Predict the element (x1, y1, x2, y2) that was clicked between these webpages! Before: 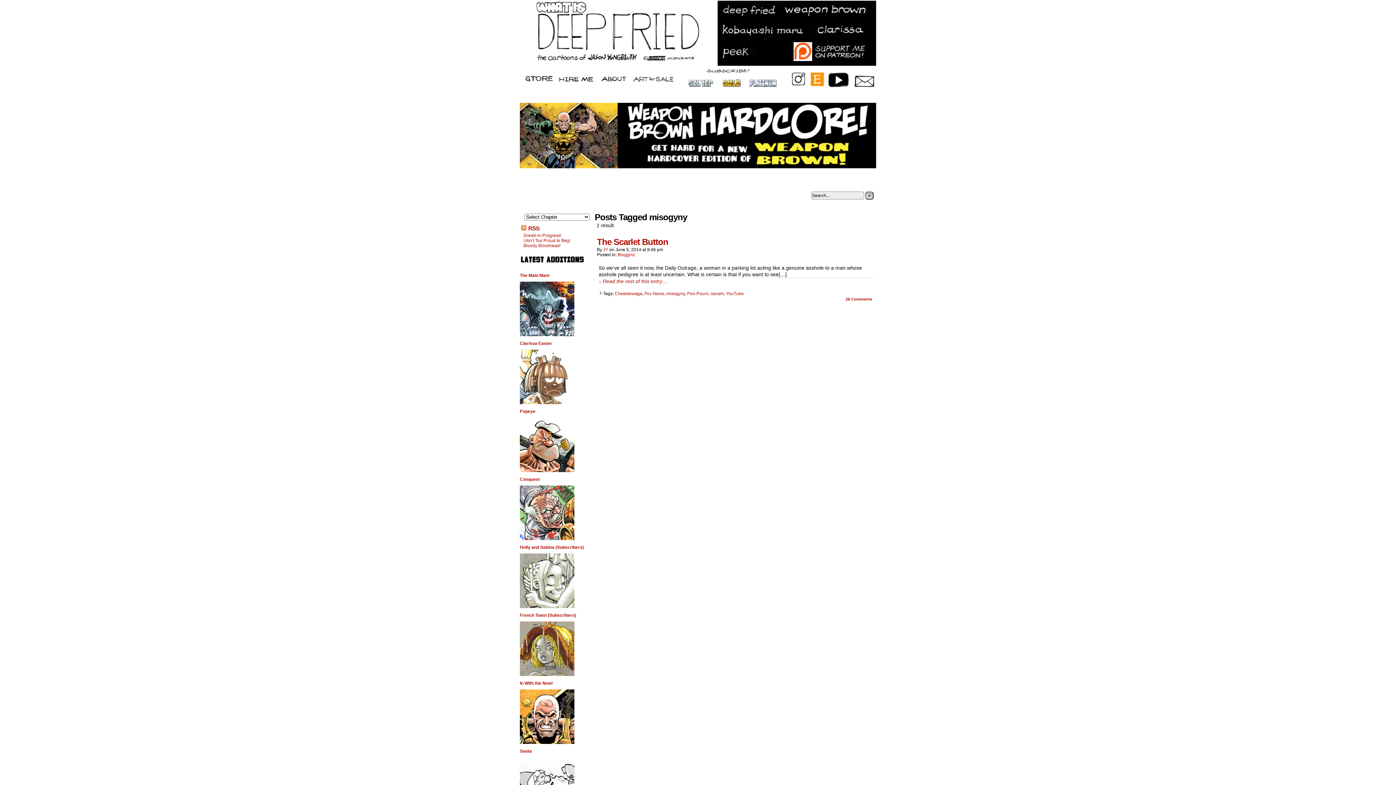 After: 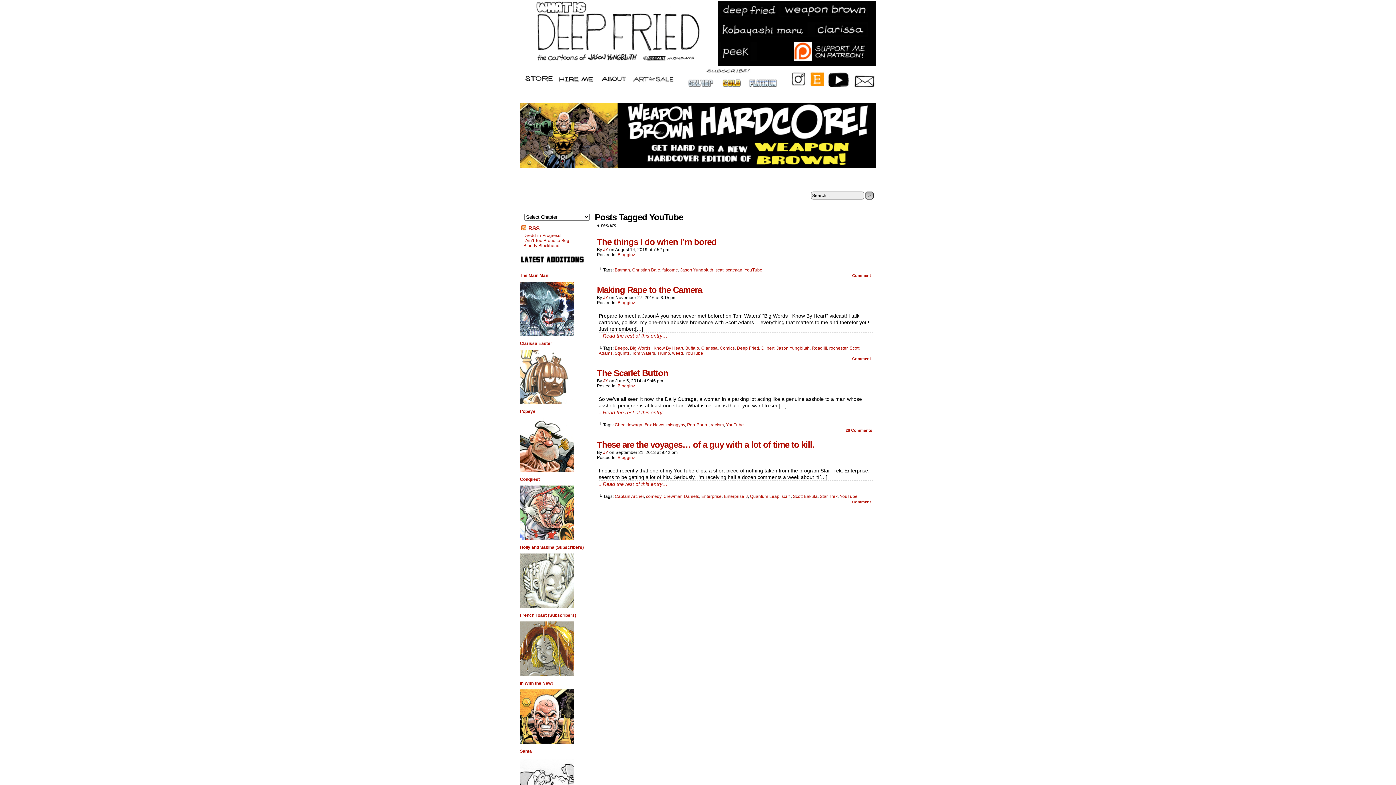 Action: label: YouTube bbox: (726, 291, 744, 296)